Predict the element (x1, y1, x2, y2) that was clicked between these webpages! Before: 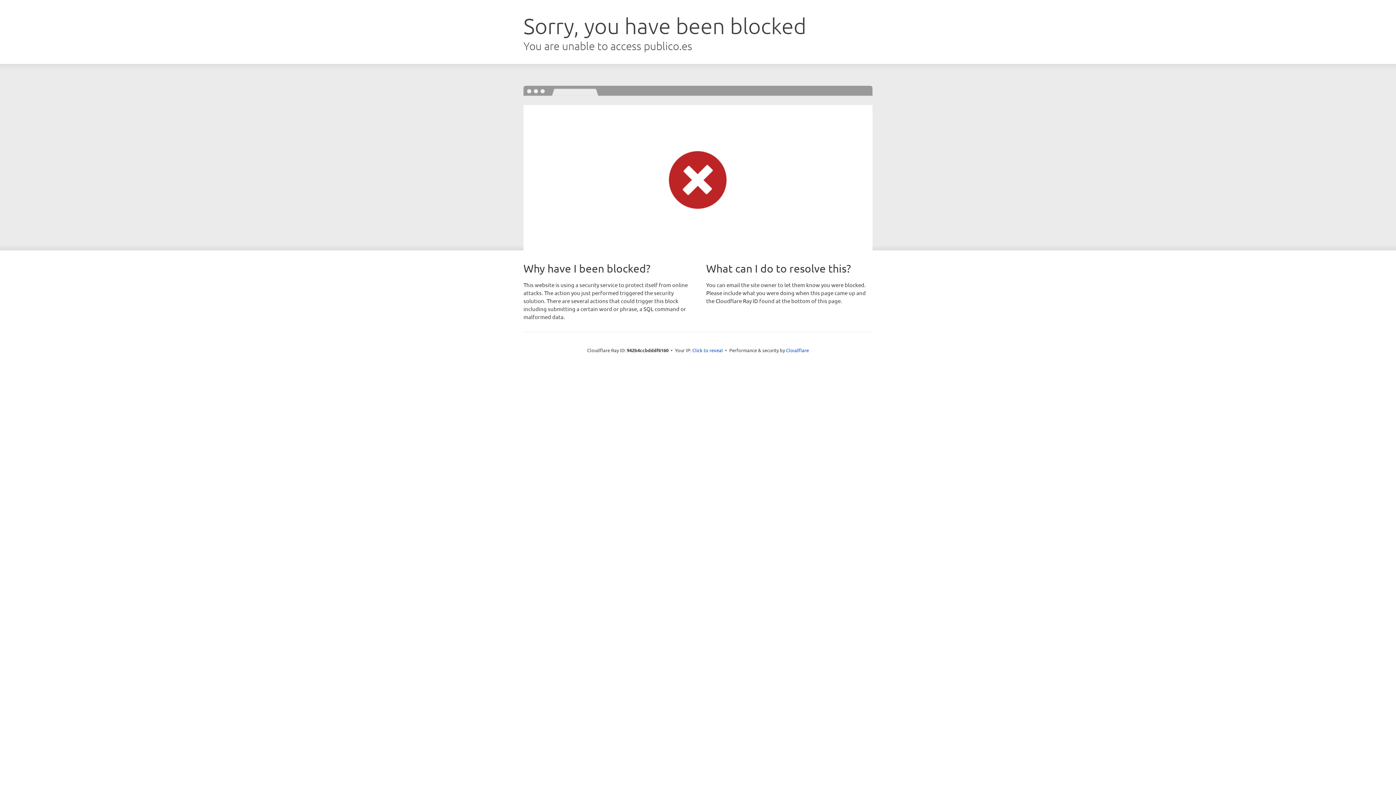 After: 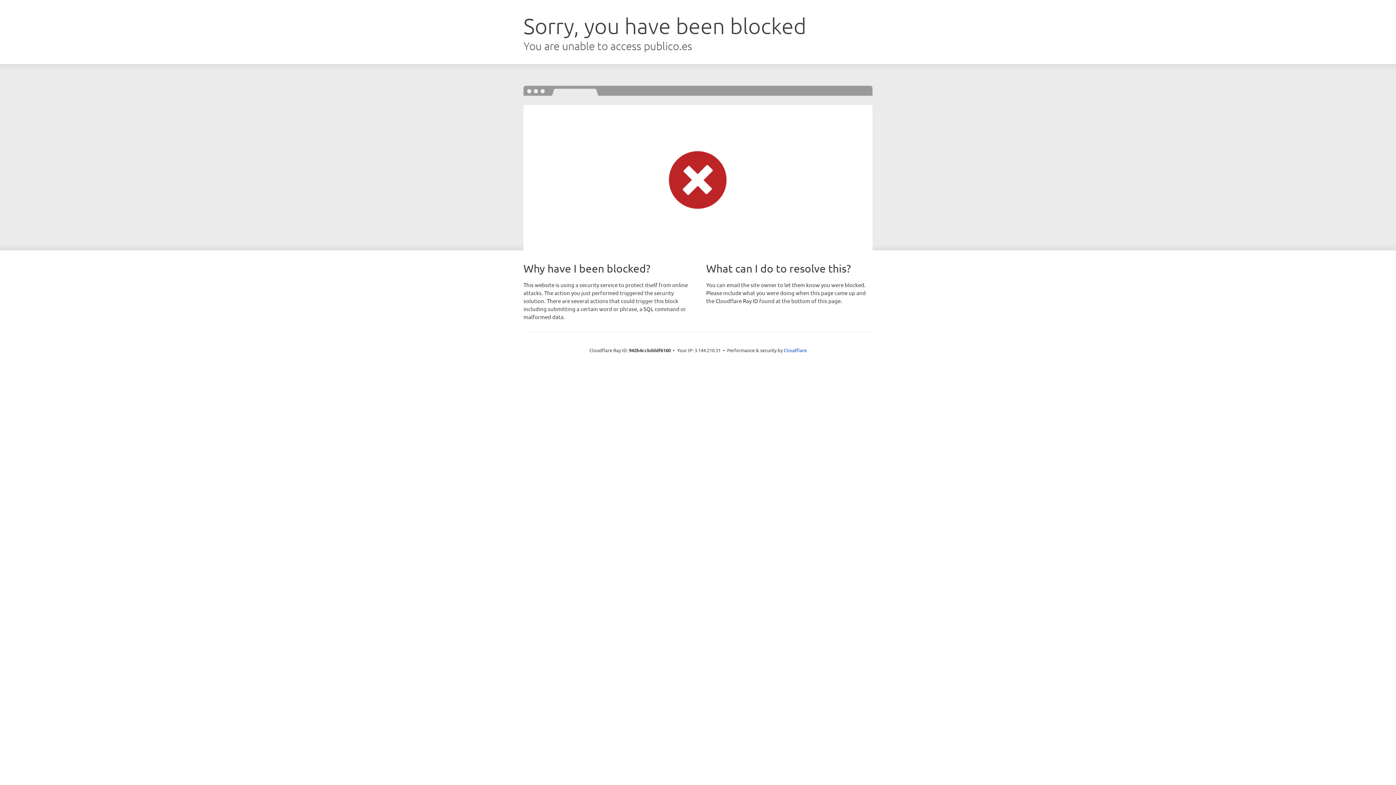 Action: label: Click to reveal bbox: (692, 346, 723, 353)